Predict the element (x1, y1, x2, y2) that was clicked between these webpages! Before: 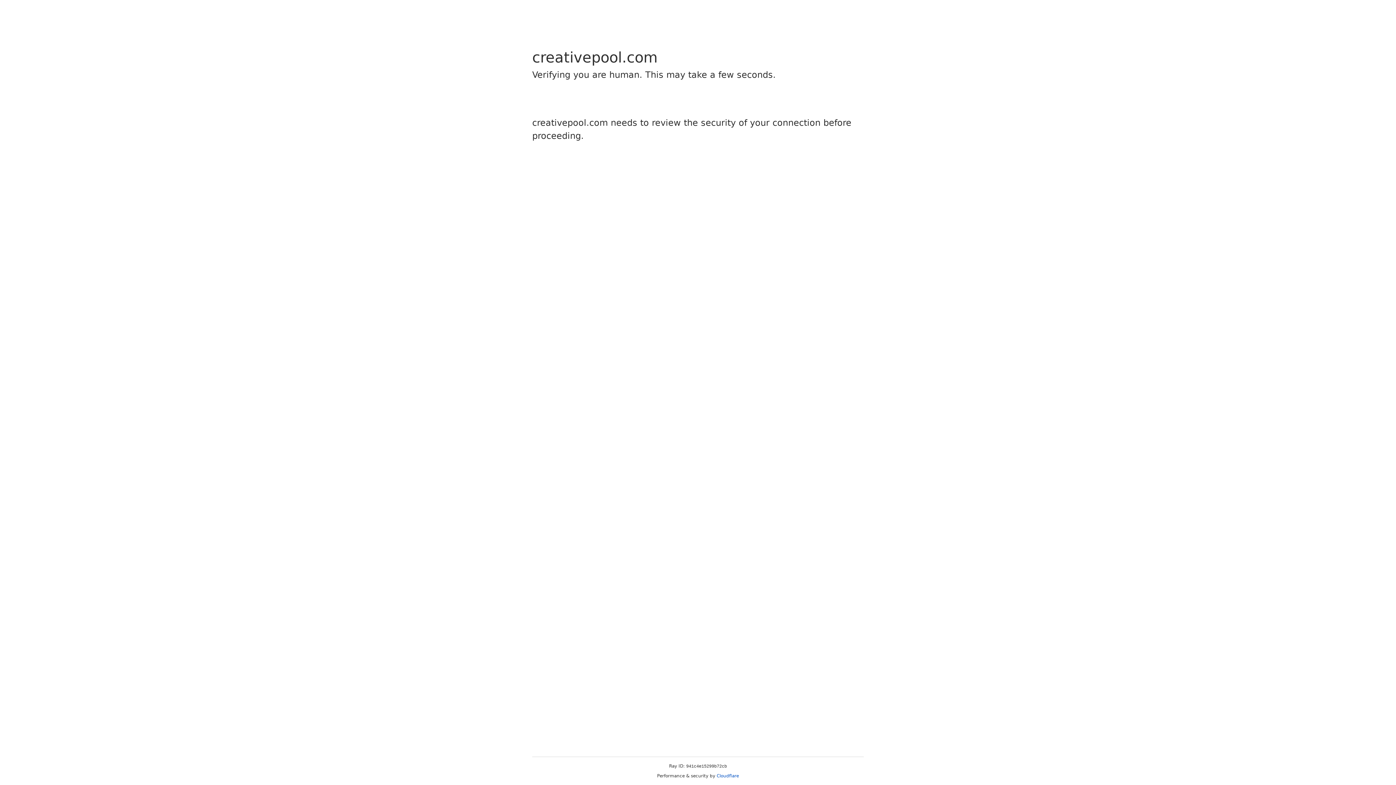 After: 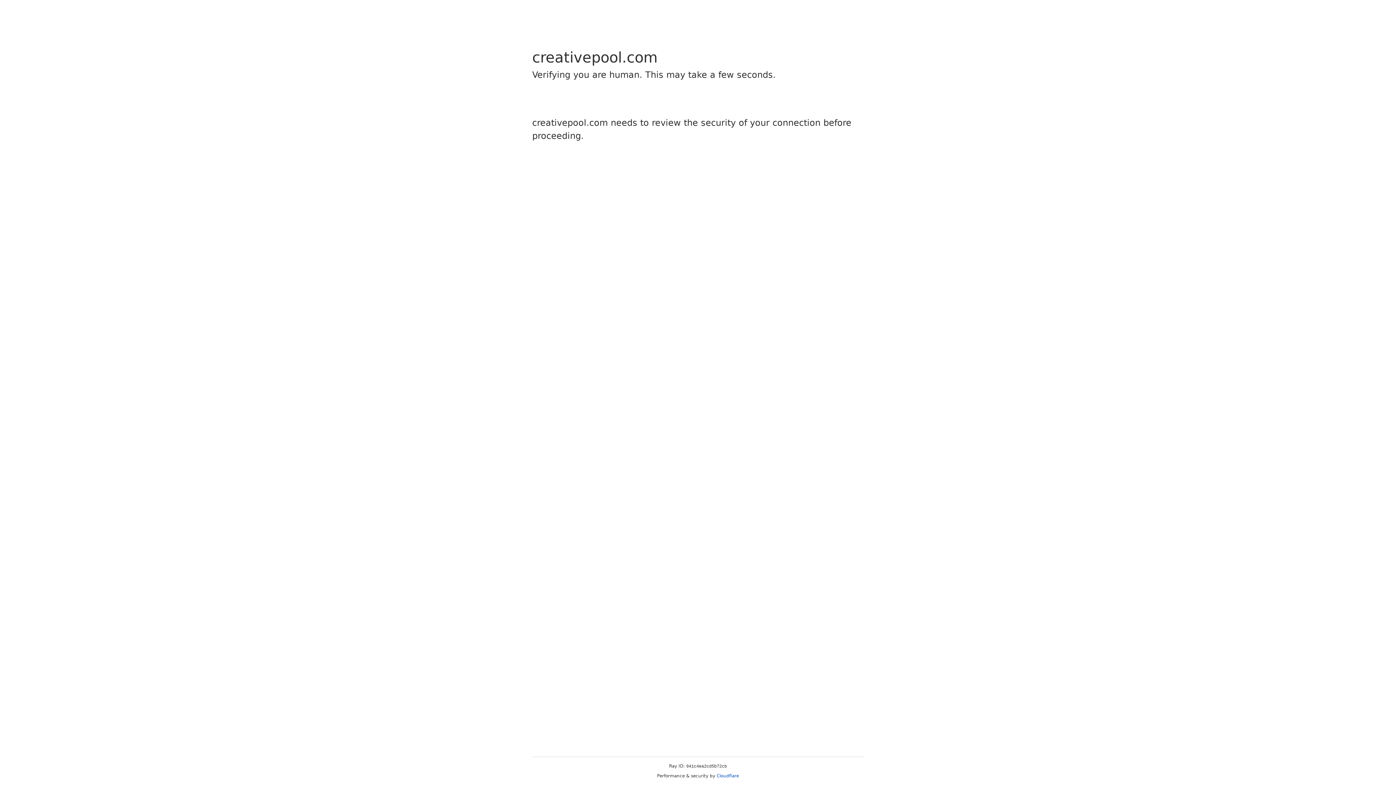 Action: label: Cloudflare bbox: (716, 773, 739, 778)